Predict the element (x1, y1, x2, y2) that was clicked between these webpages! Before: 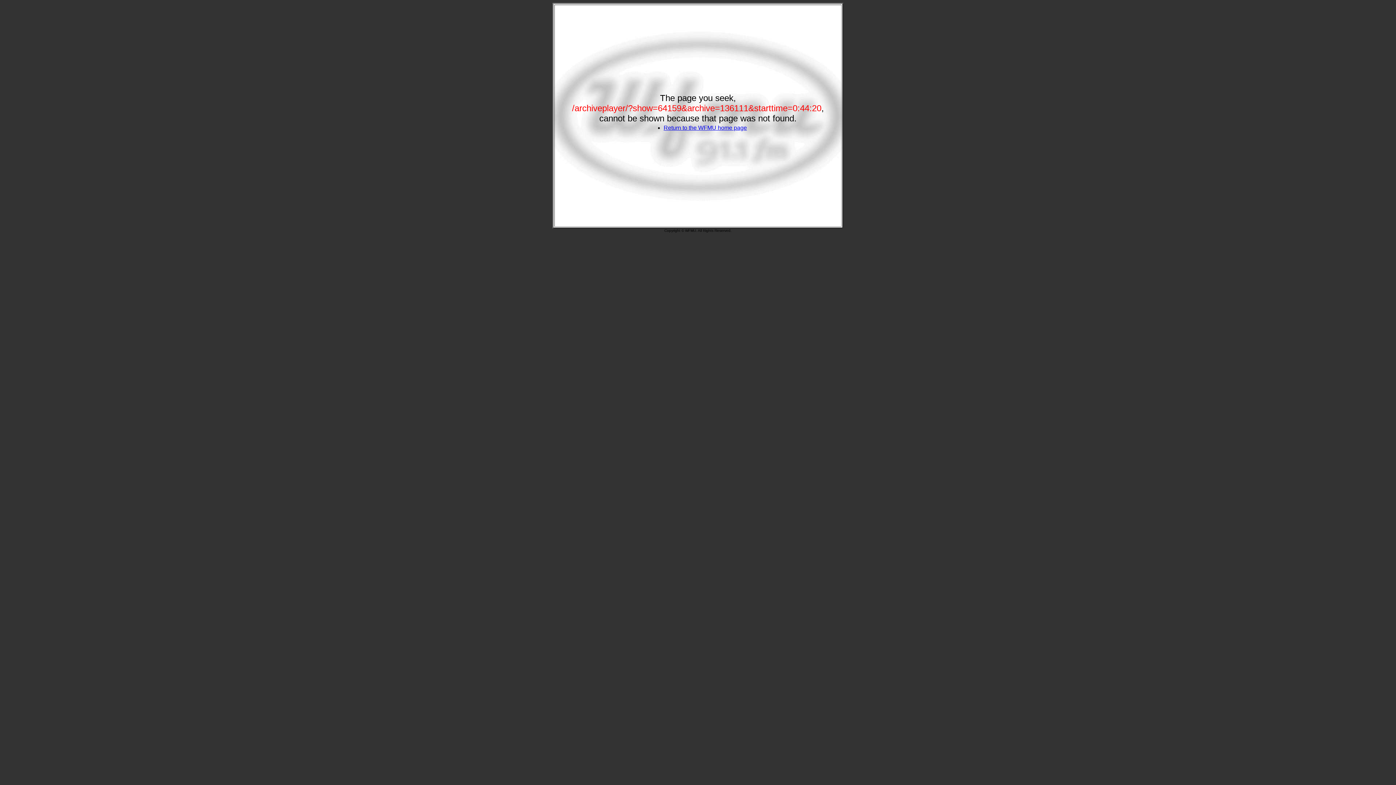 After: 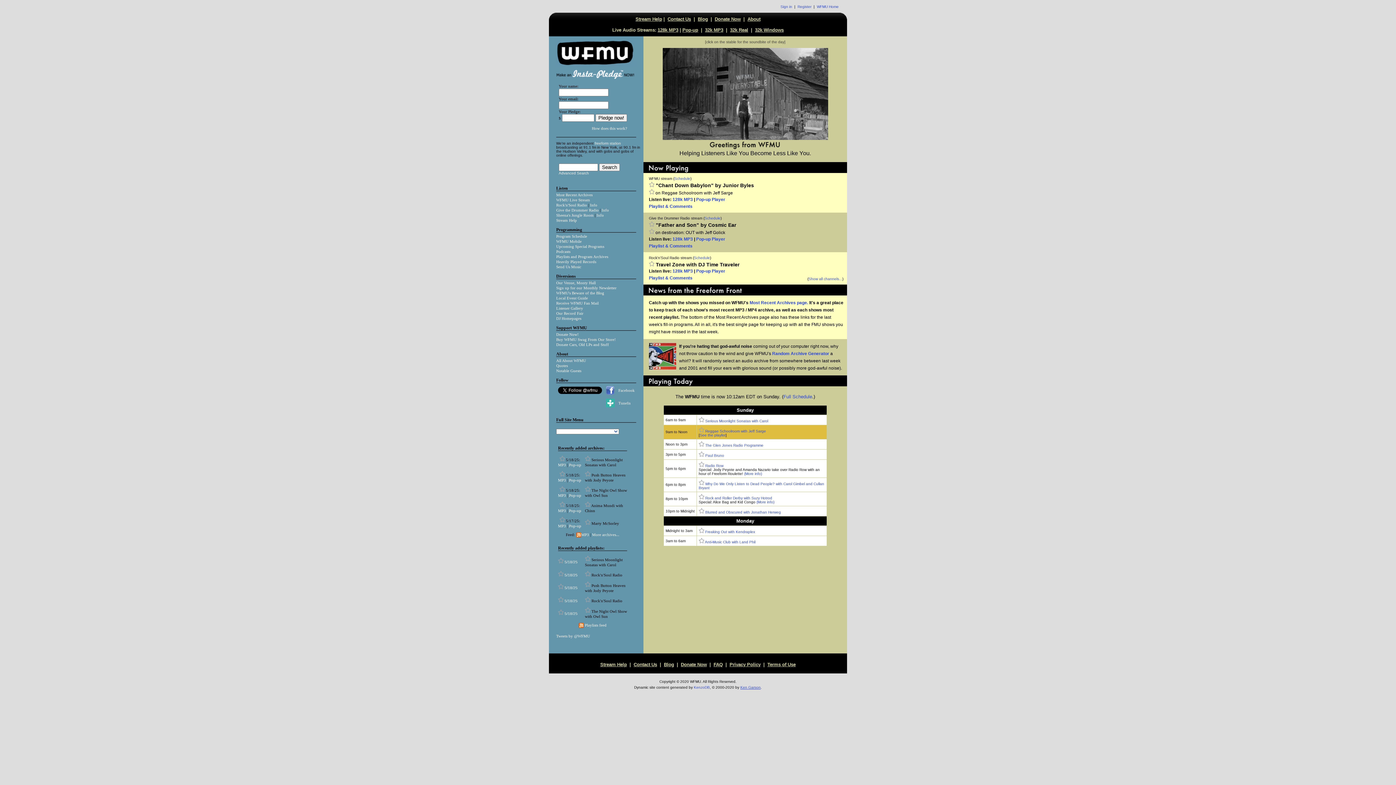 Action: label: Return to the WFMU home page bbox: (663, 124, 747, 130)